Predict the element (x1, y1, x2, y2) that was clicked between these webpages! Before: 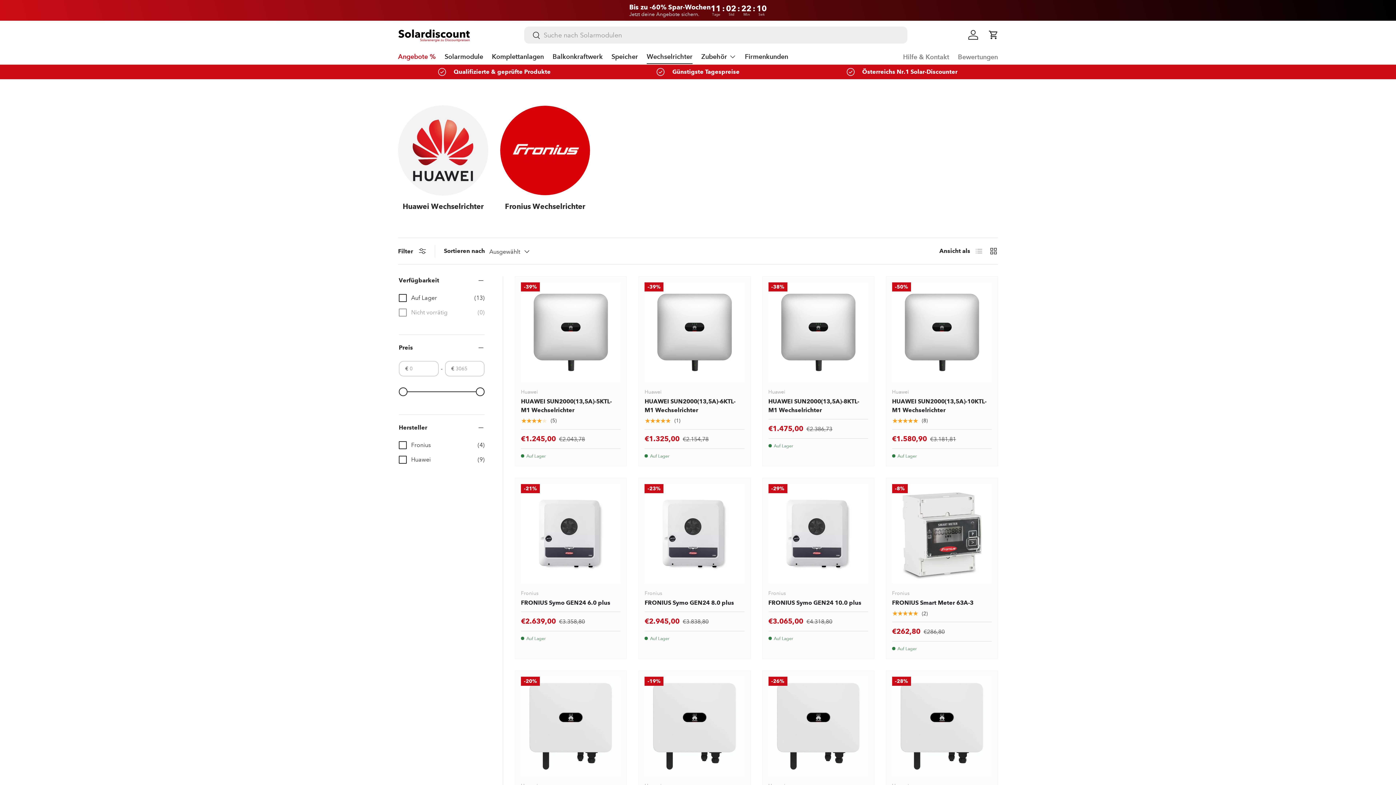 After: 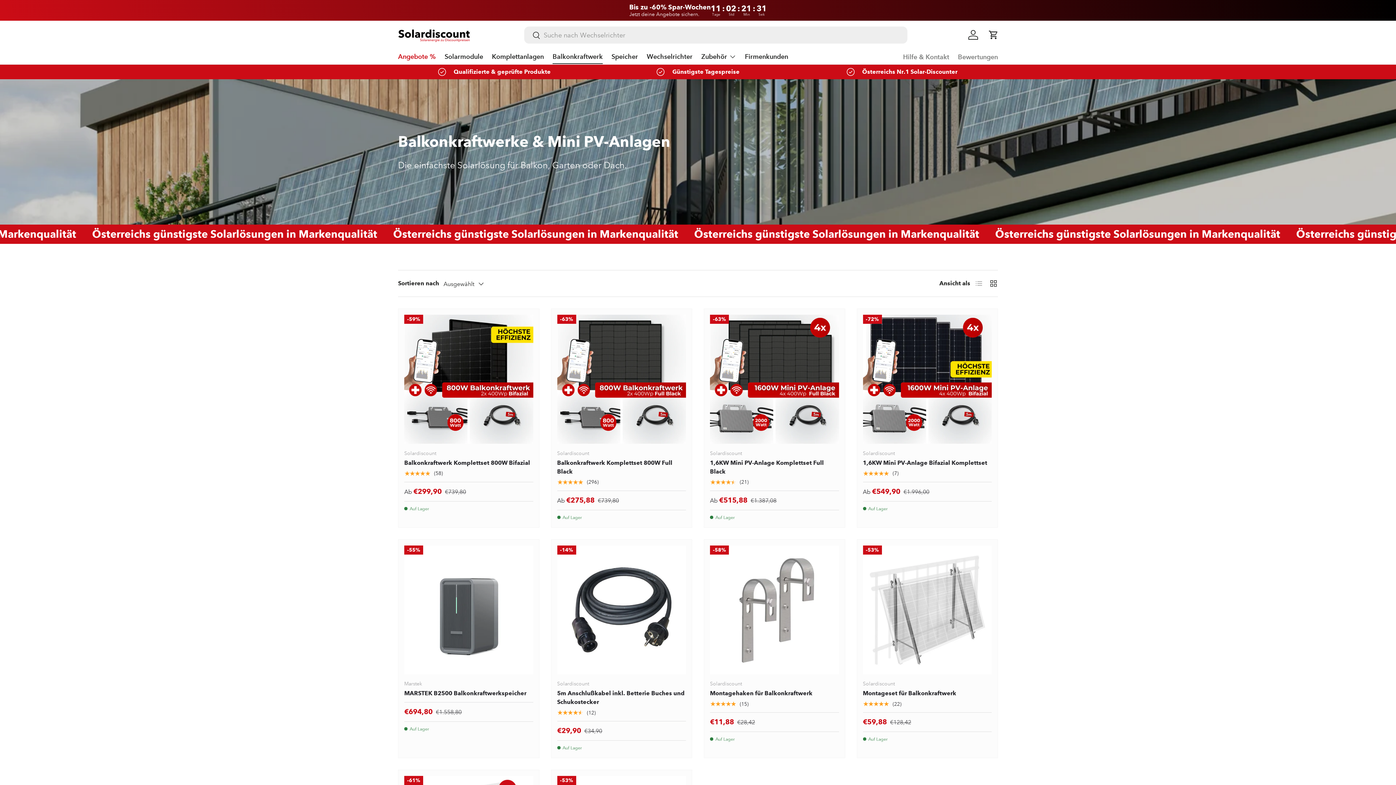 Action: bbox: (552, 49, 602, 64) label: Balkonkraftwerk